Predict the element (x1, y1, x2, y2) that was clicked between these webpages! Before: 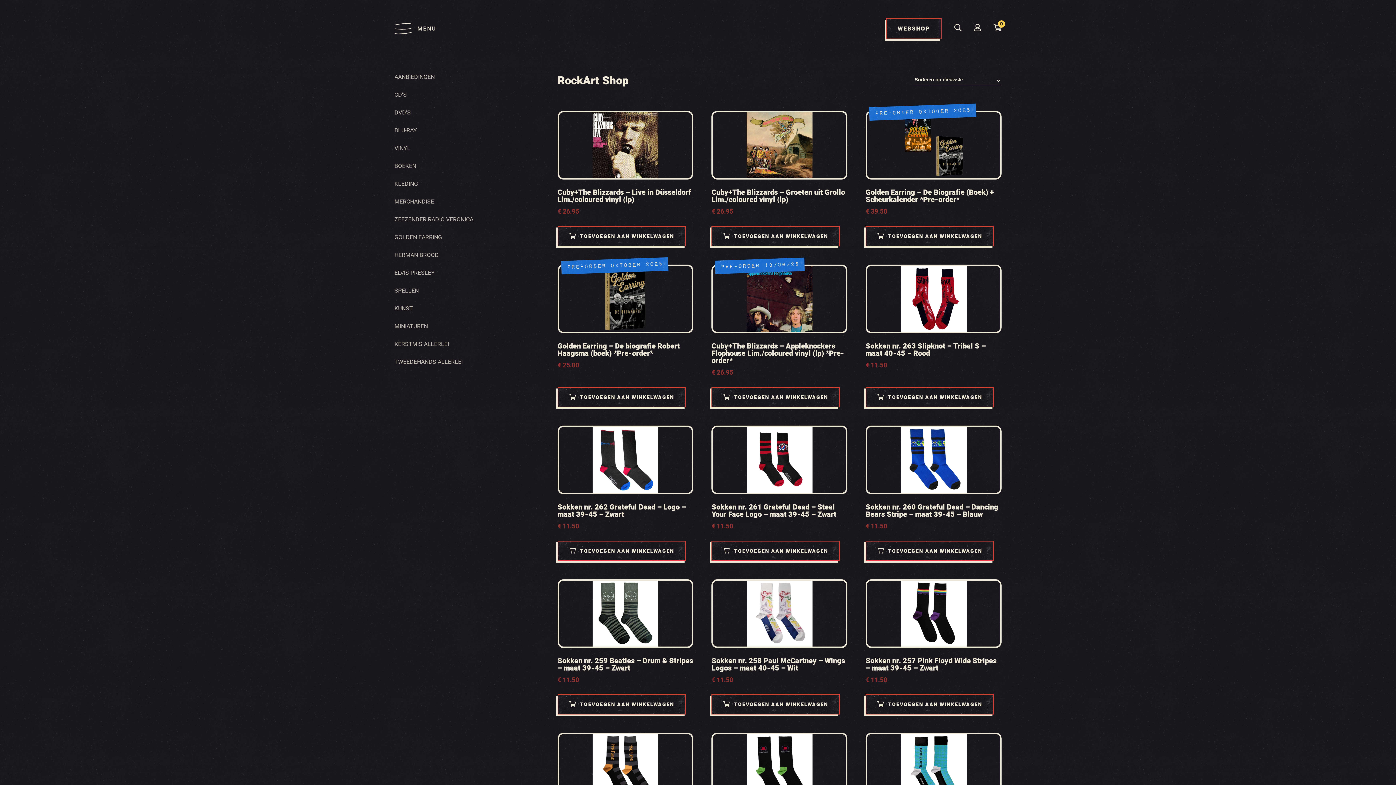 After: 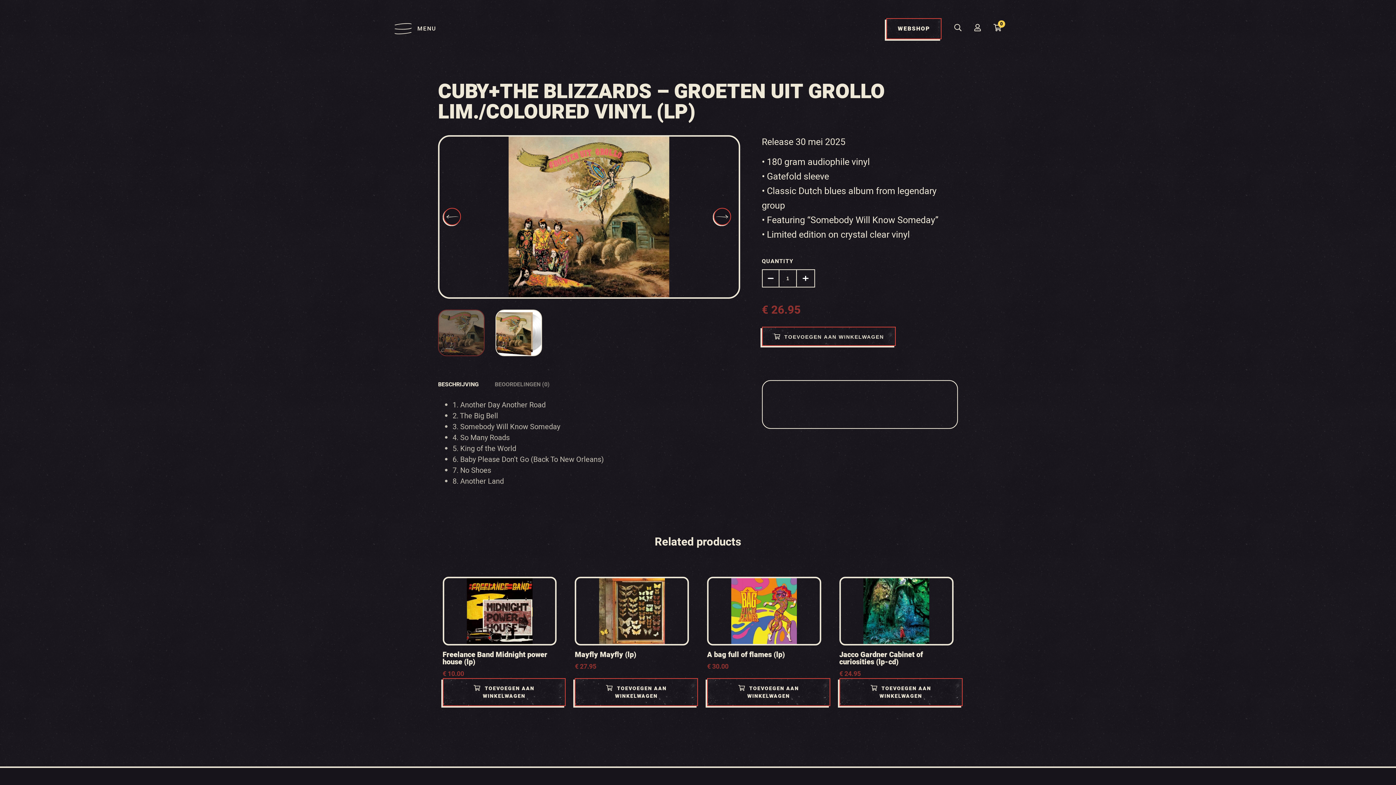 Action: label: Cuby+The Blizzards – Groeten uit Grollo Lim./coloured vinyl (lp)
€ 26.95 bbox: (711, 110, 847, 216)